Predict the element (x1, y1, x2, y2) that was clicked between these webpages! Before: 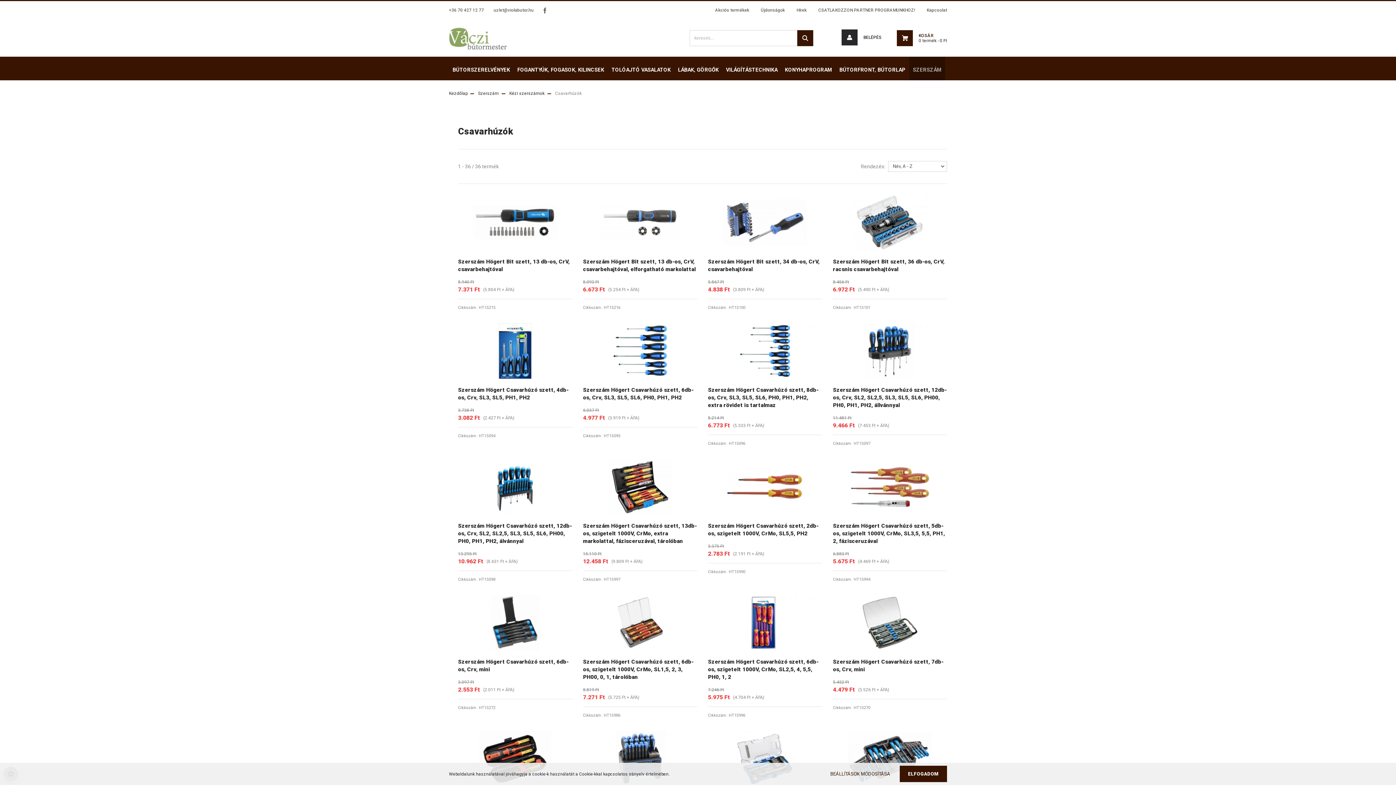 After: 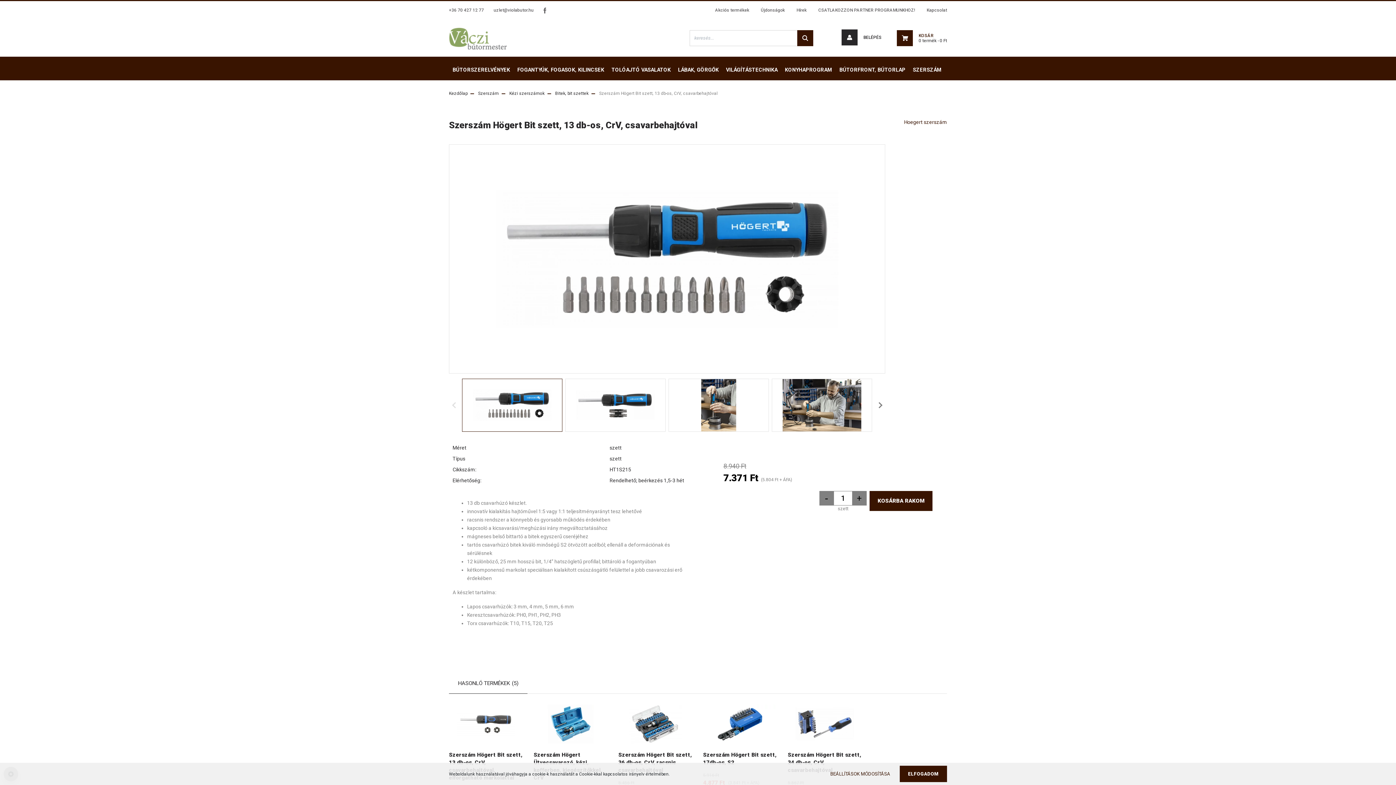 Action: bbox: (462, 194, 567, 250)